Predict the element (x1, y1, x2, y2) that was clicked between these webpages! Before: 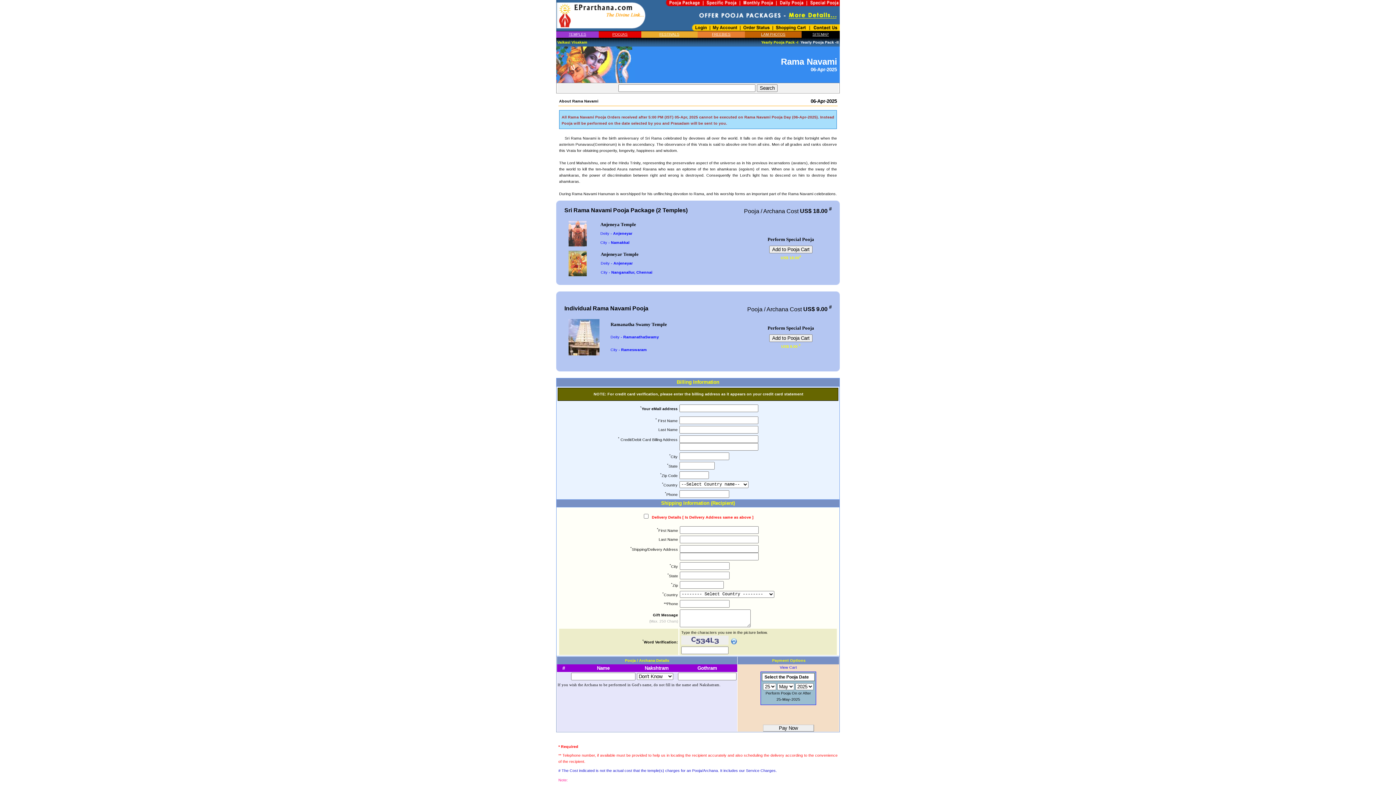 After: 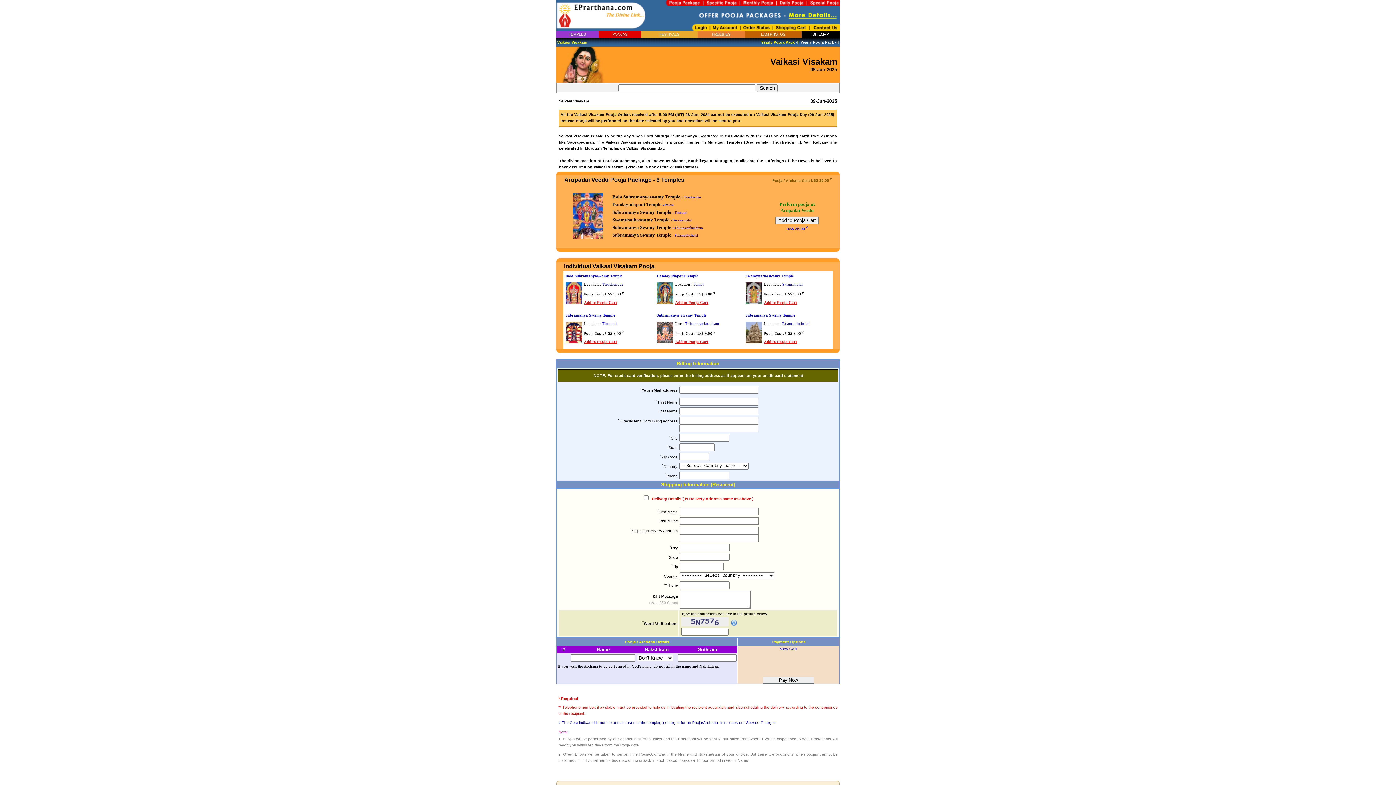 Action: bbox: (557, 39, 587, 44) label: Vaikasi Visakam